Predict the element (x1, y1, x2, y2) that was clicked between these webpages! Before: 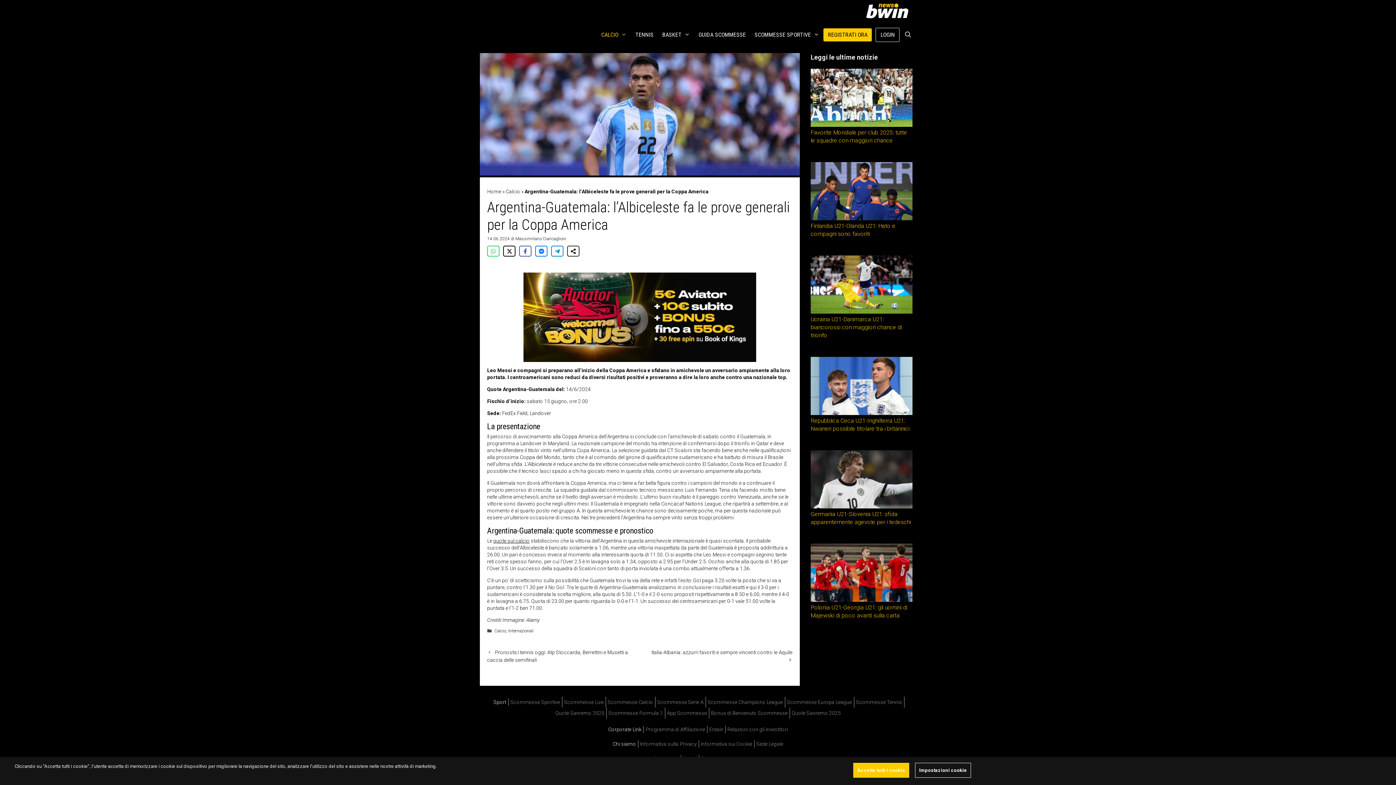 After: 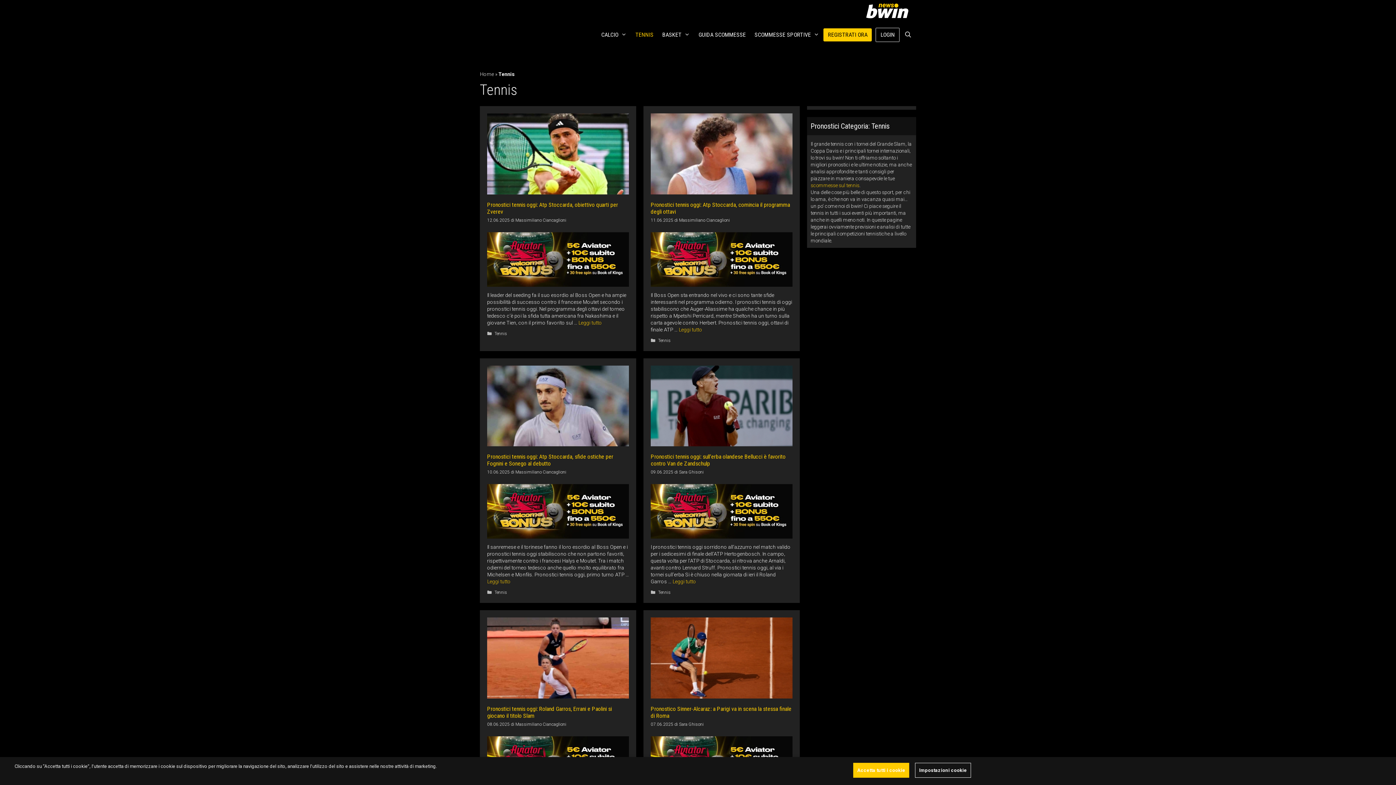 Action: bbox: (631, 24, 658, 45) label: TENNIS